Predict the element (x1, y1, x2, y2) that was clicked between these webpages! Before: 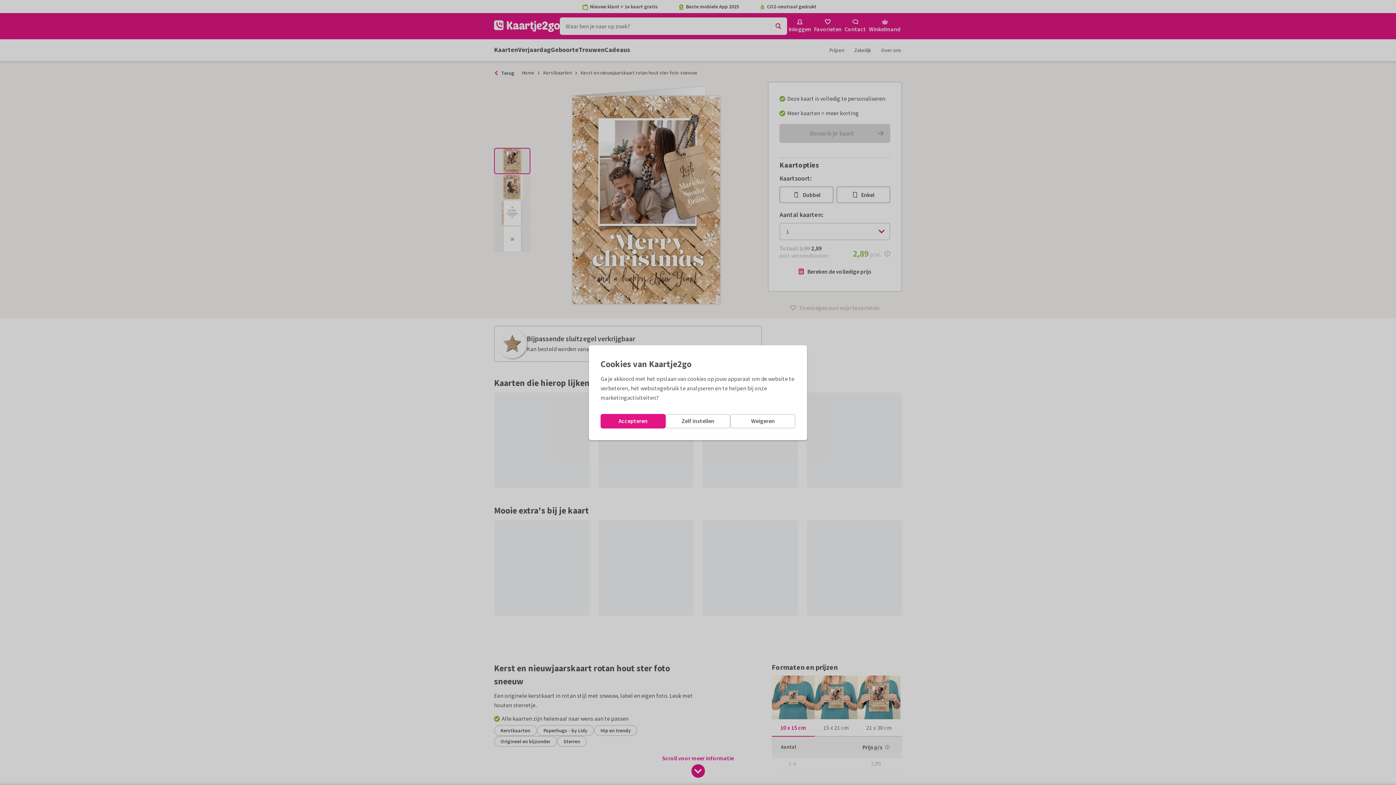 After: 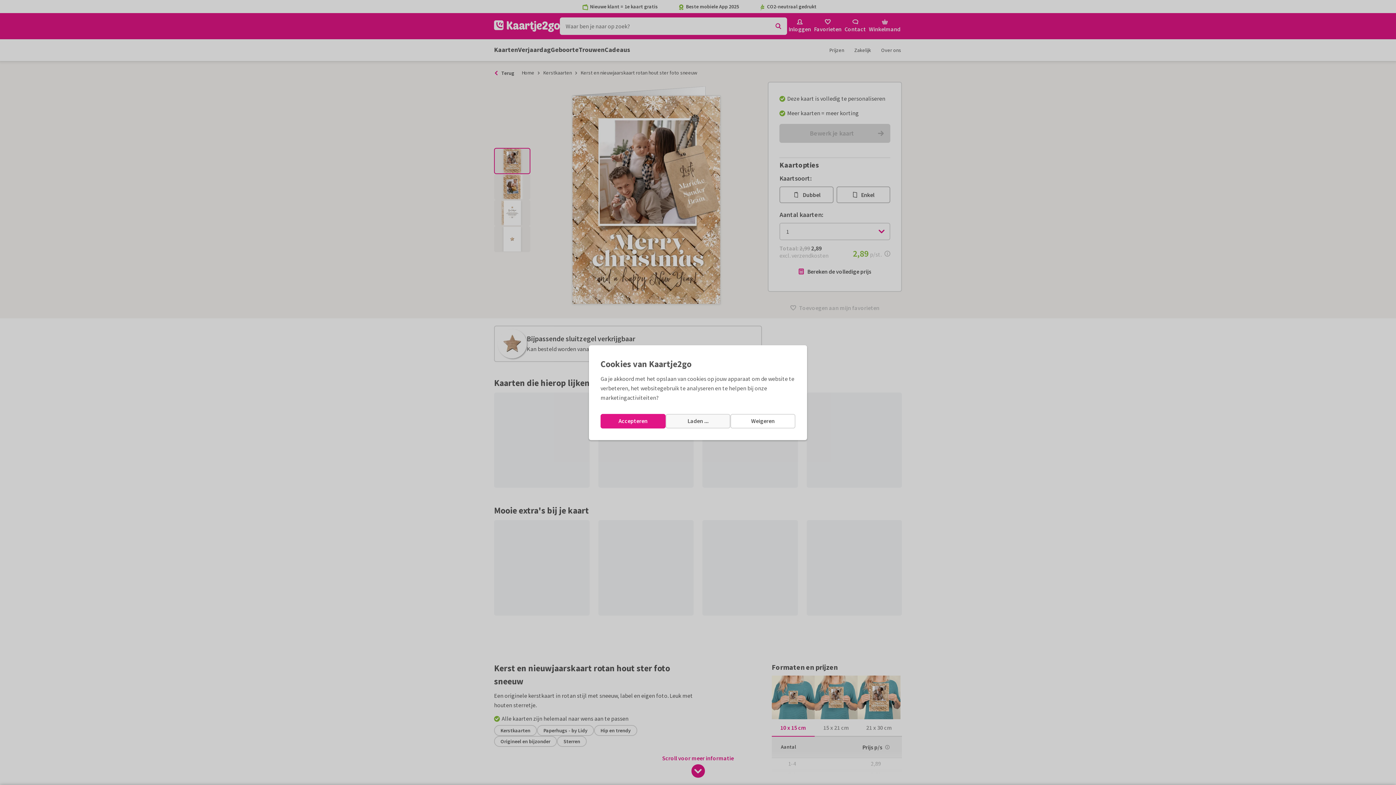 Action: bbox: (665, 414, 730, 428) label: Zelf instellen